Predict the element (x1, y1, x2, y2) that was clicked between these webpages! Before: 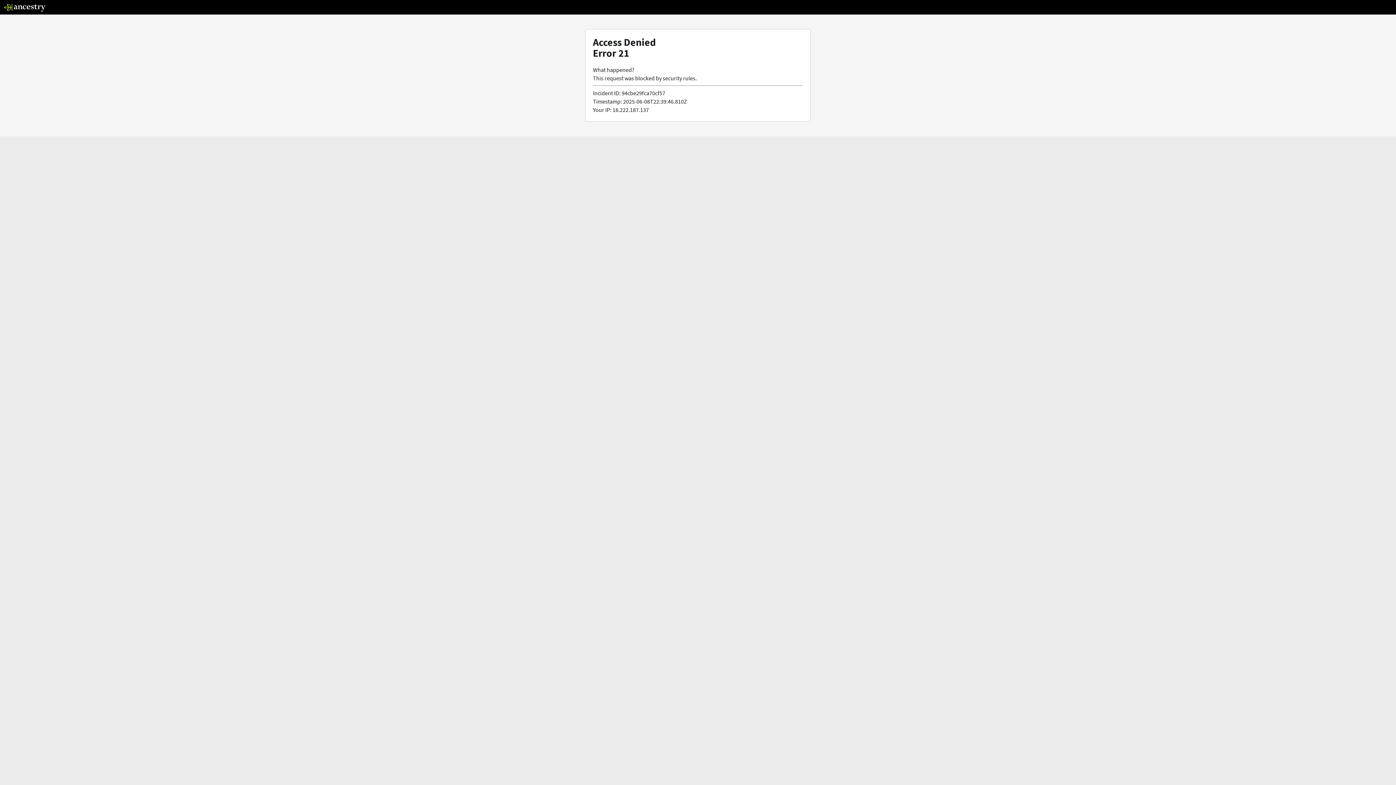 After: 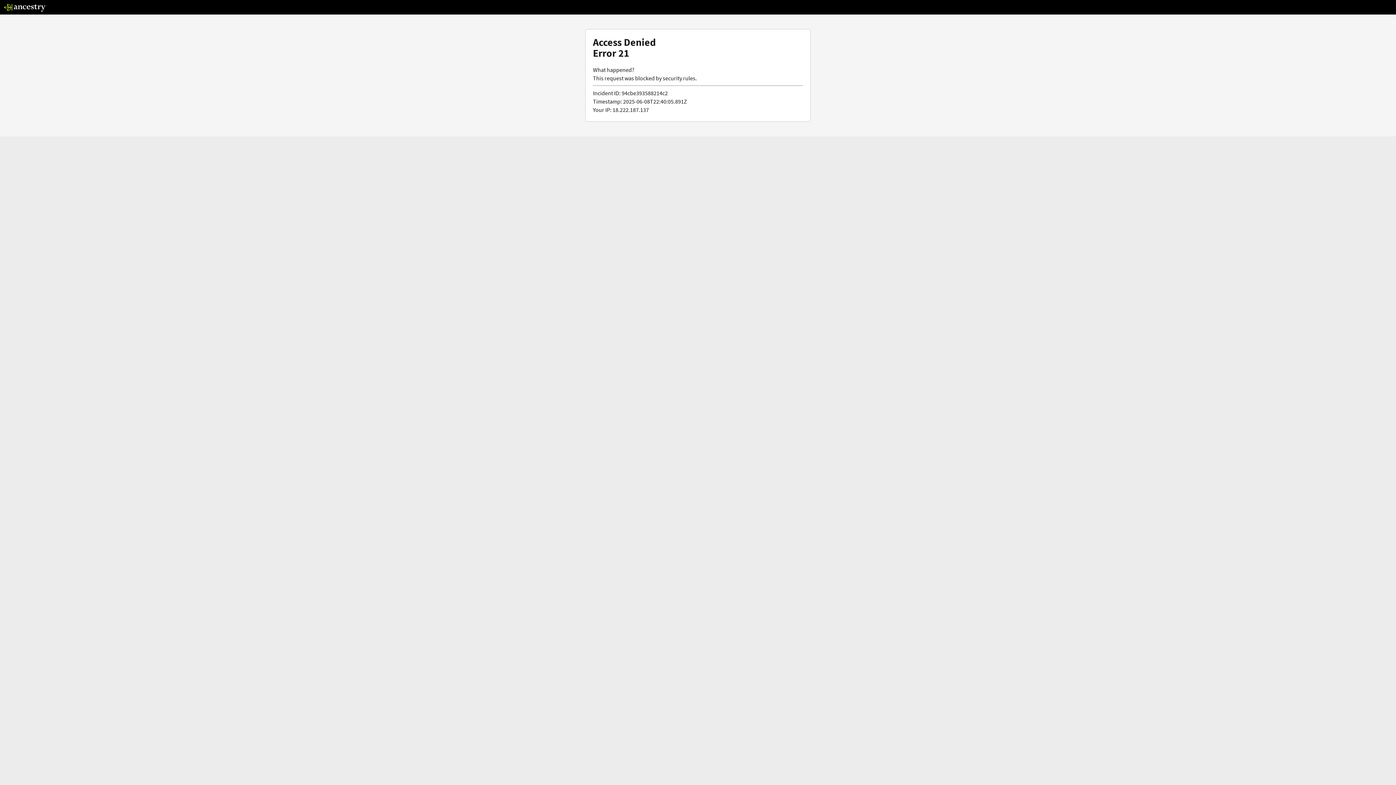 Action: bbox: (3, 5, 46, 13)